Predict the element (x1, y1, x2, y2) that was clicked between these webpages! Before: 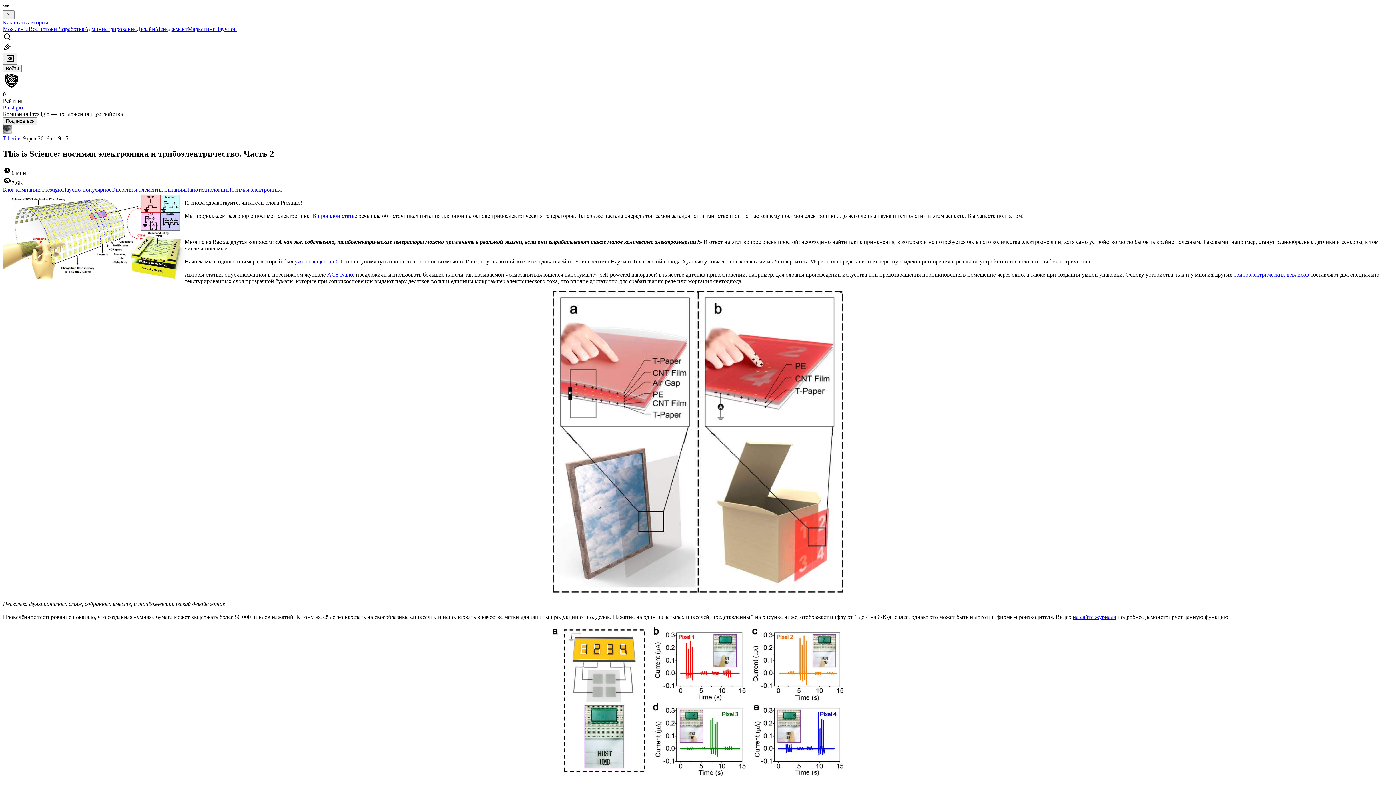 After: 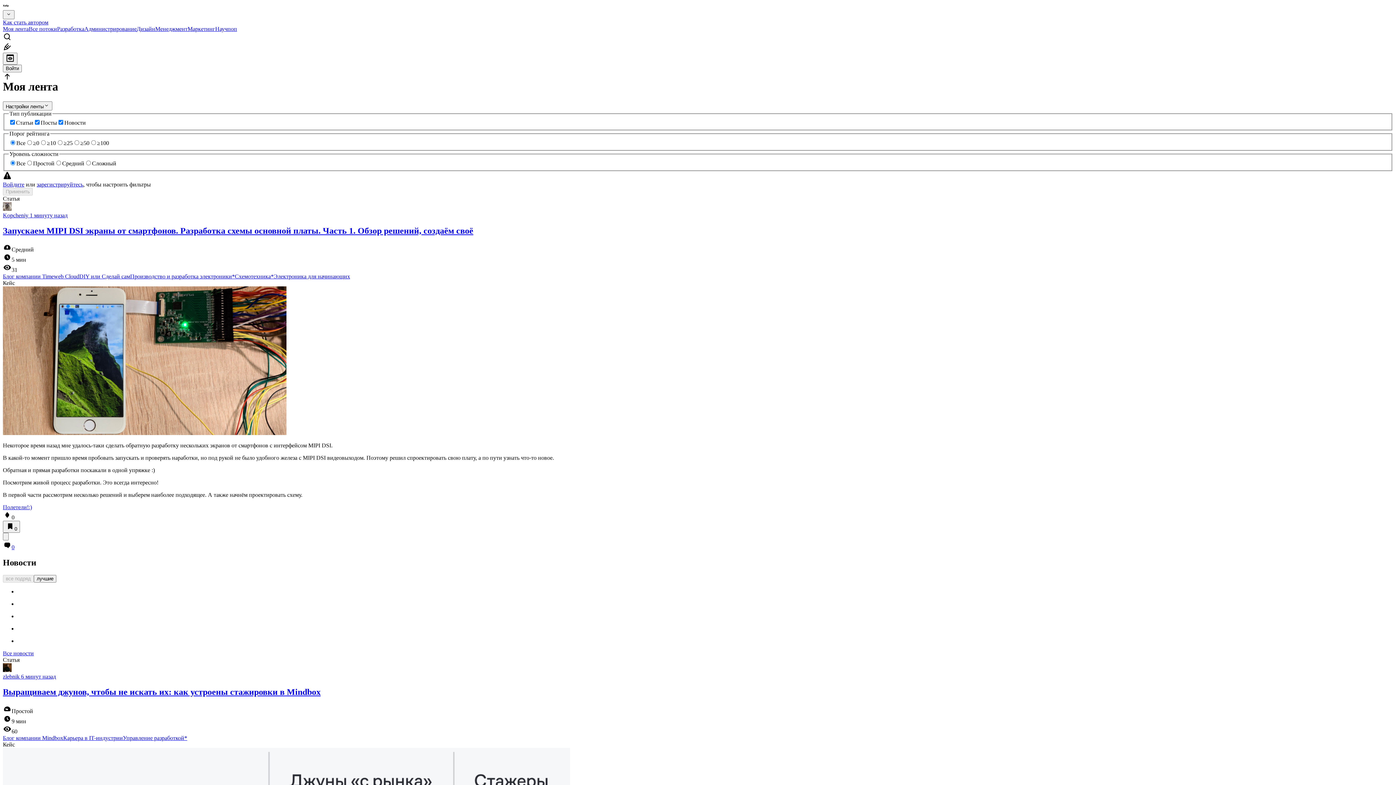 Action: bbox: (2, 25, 28, 32) label: Моя лента